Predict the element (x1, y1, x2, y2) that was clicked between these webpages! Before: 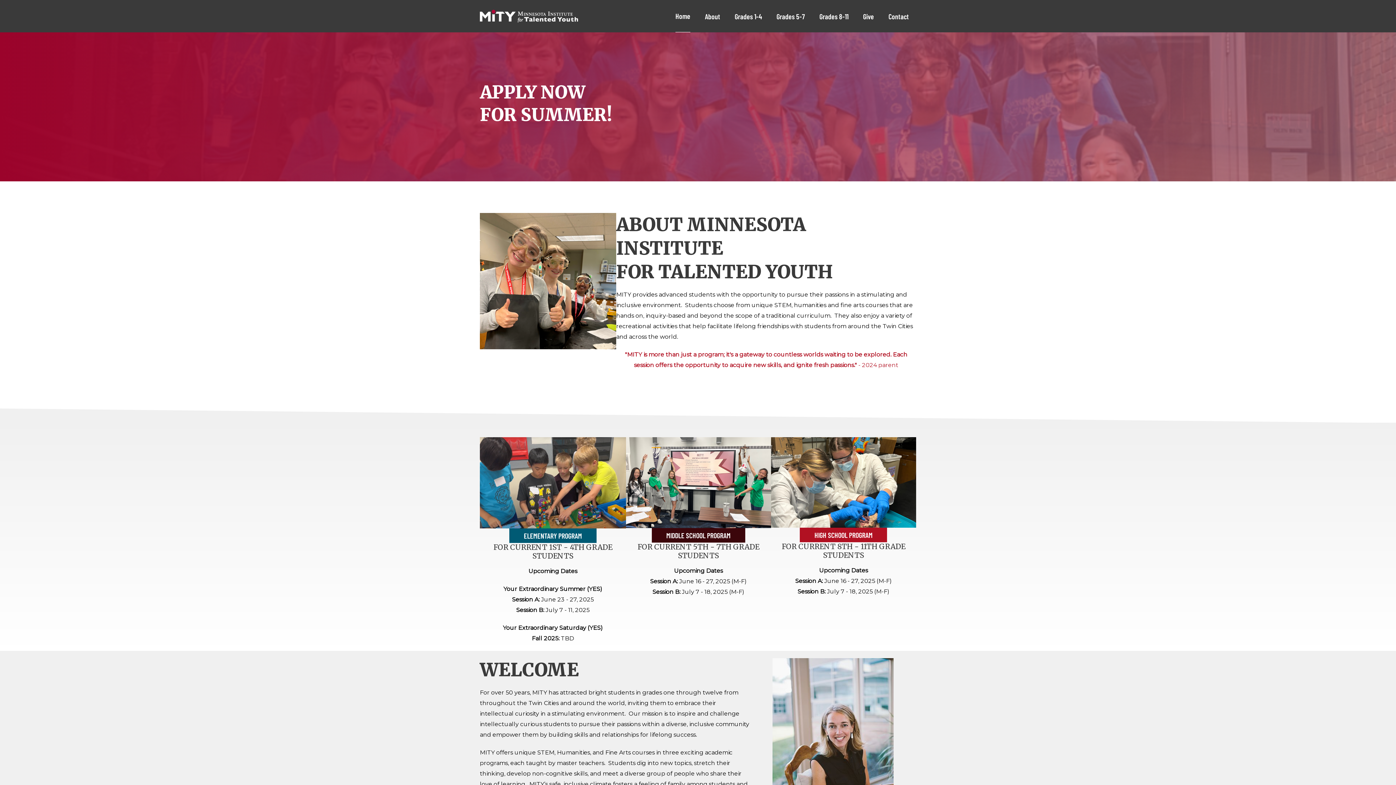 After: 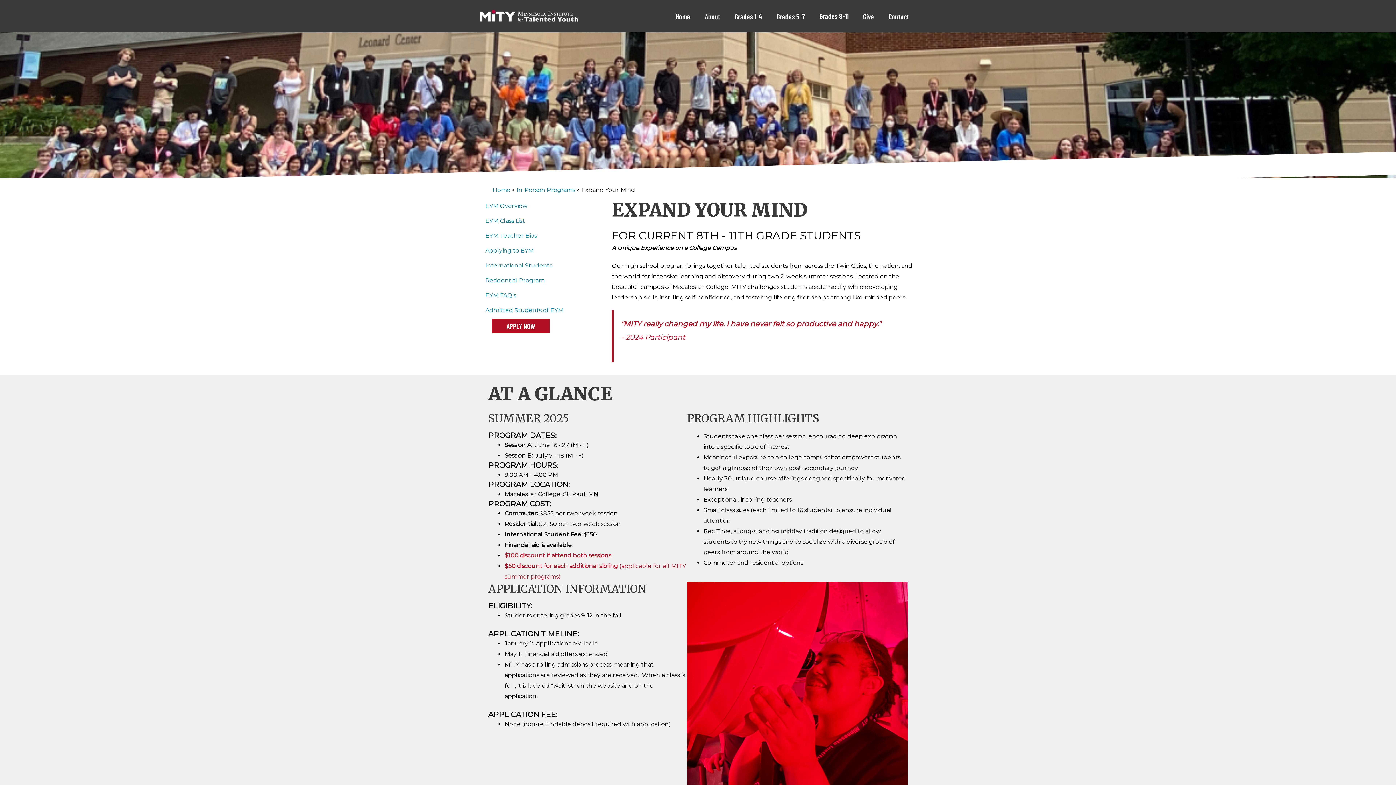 Action: label: Grades 8-11 bbox: (812, 0, 856, 32)